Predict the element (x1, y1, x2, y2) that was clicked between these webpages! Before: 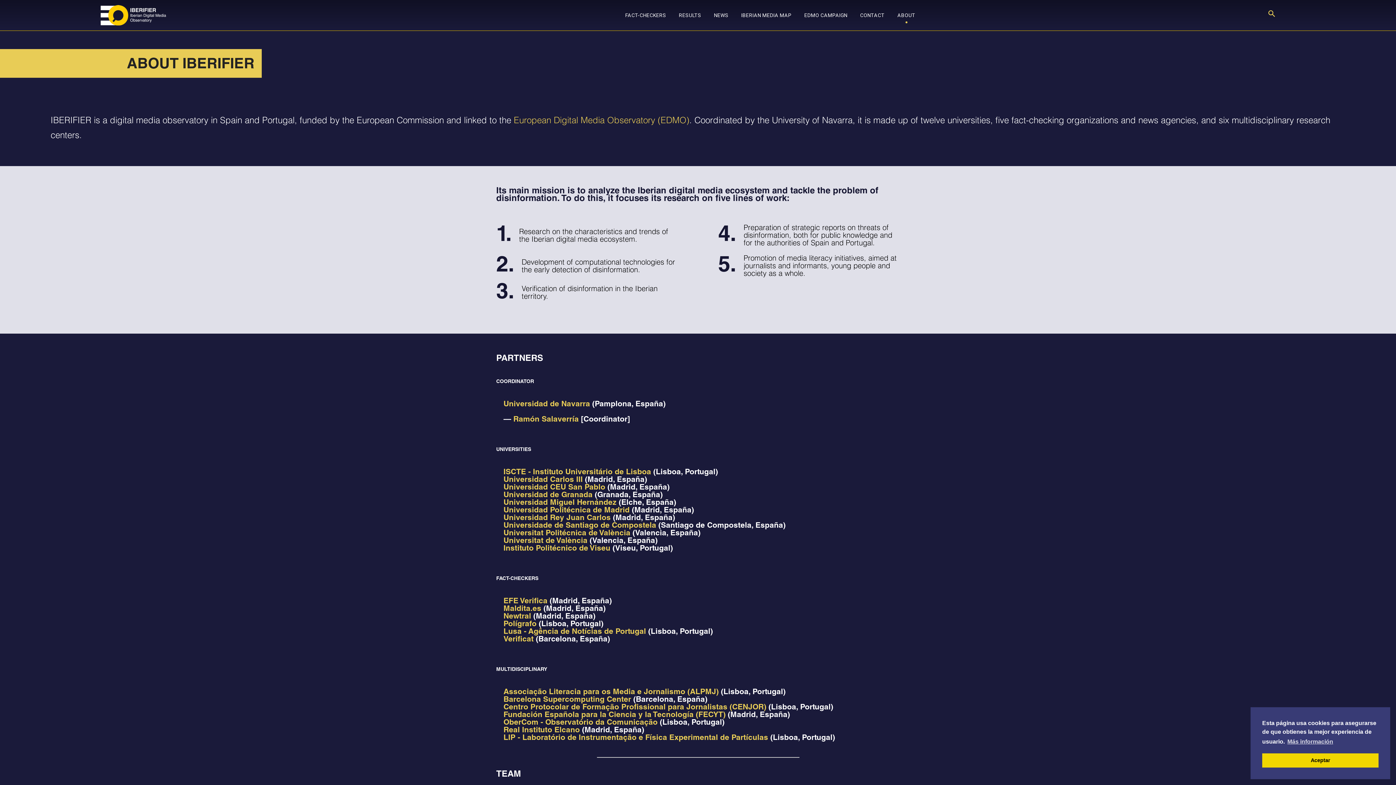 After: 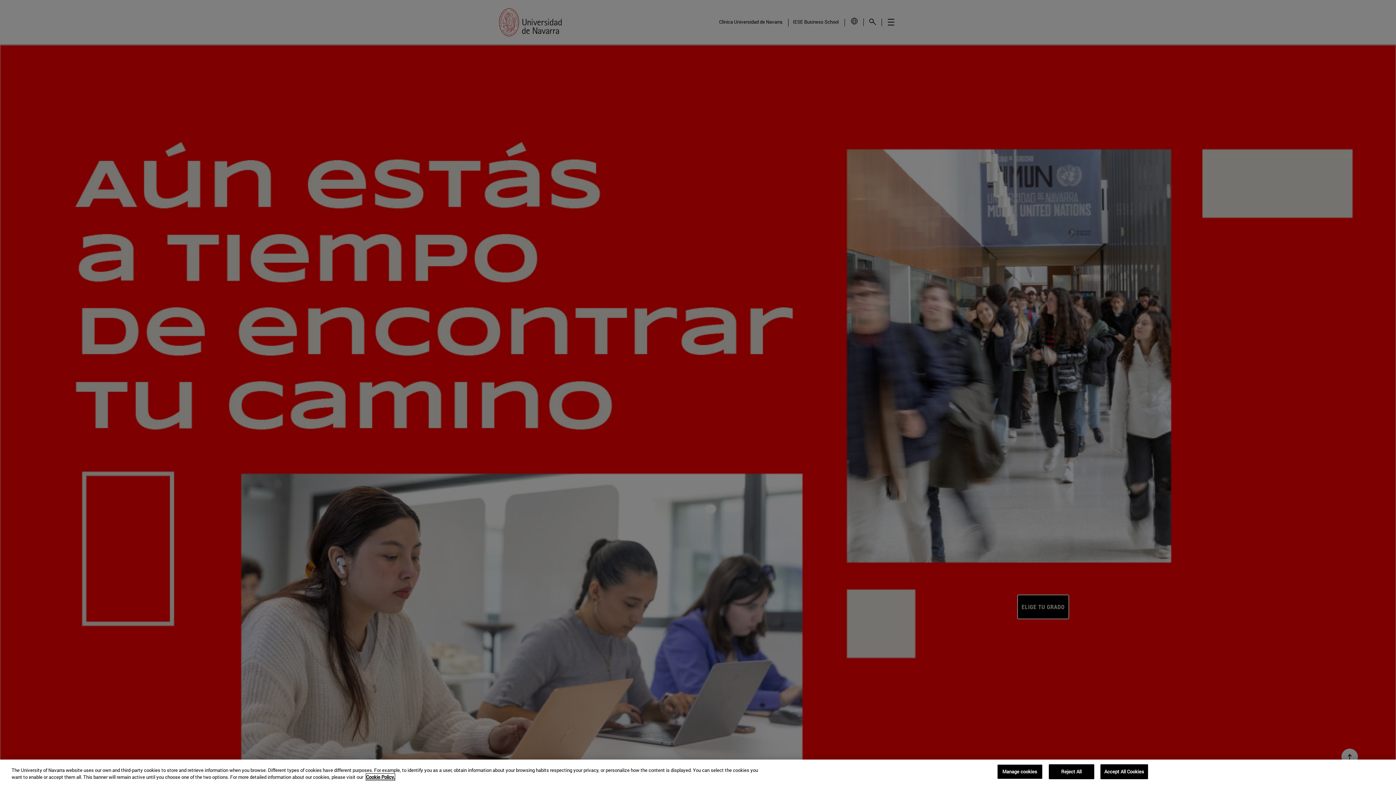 Action: bbox: (503, 401, 590, 408) label: Universidad de Navarra